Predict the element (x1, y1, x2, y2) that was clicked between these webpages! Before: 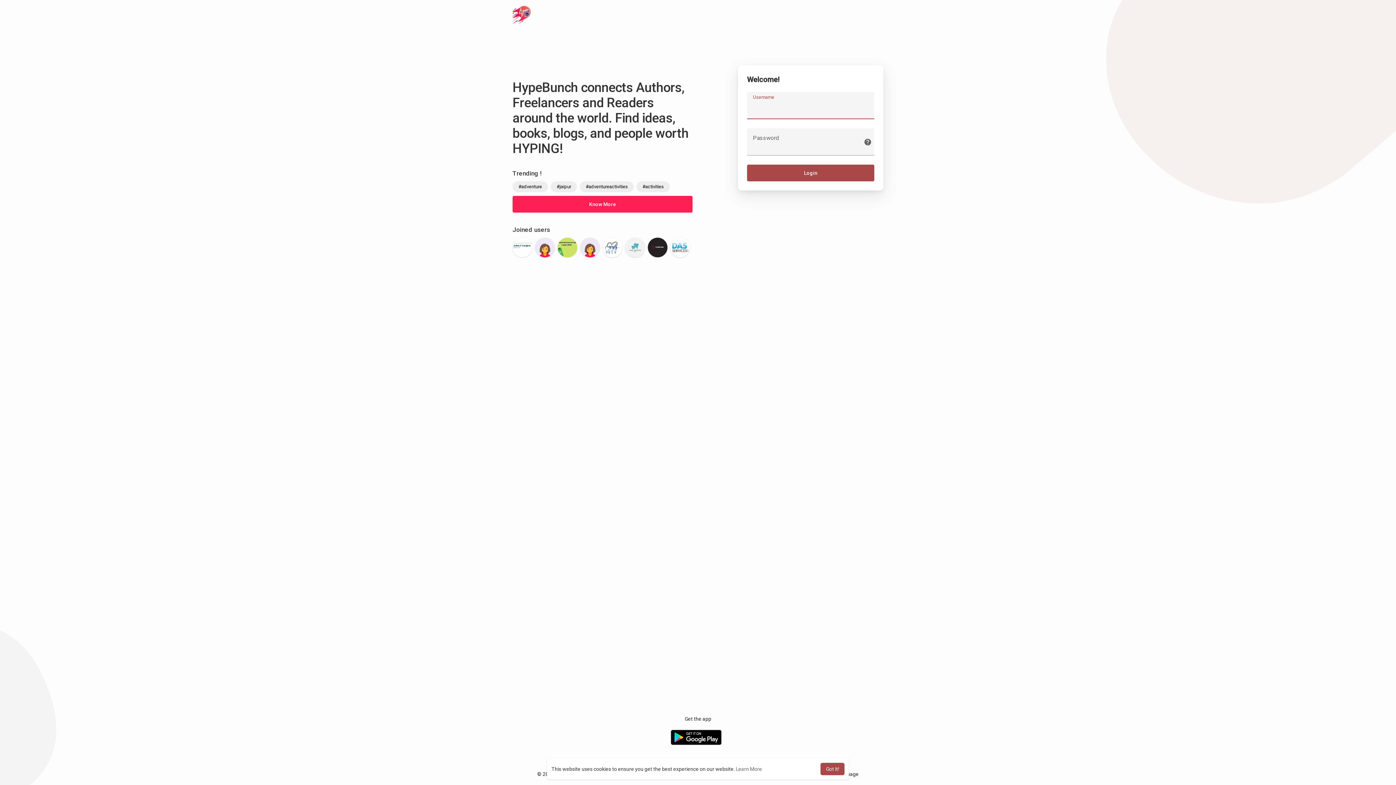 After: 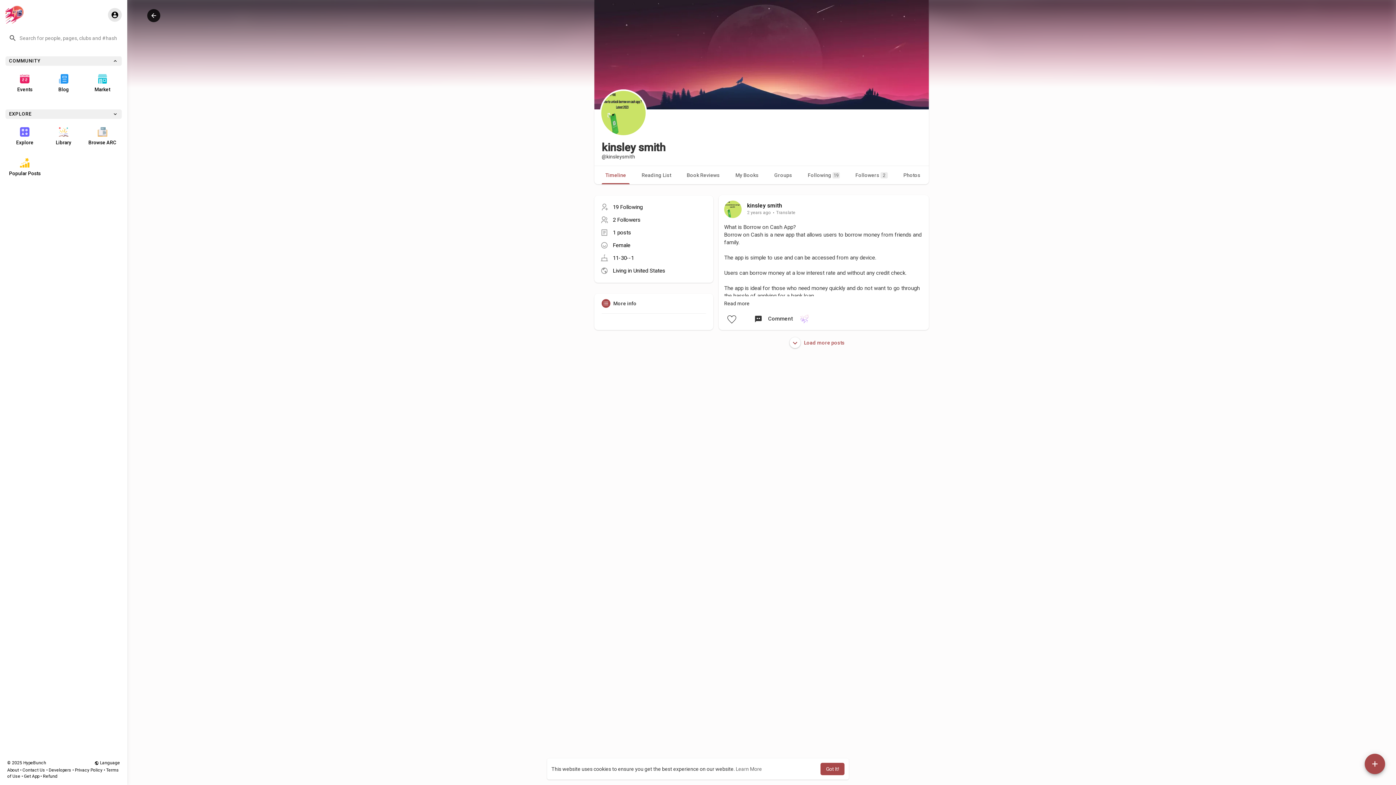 Action: bbox: (557, 237, 577, 257)